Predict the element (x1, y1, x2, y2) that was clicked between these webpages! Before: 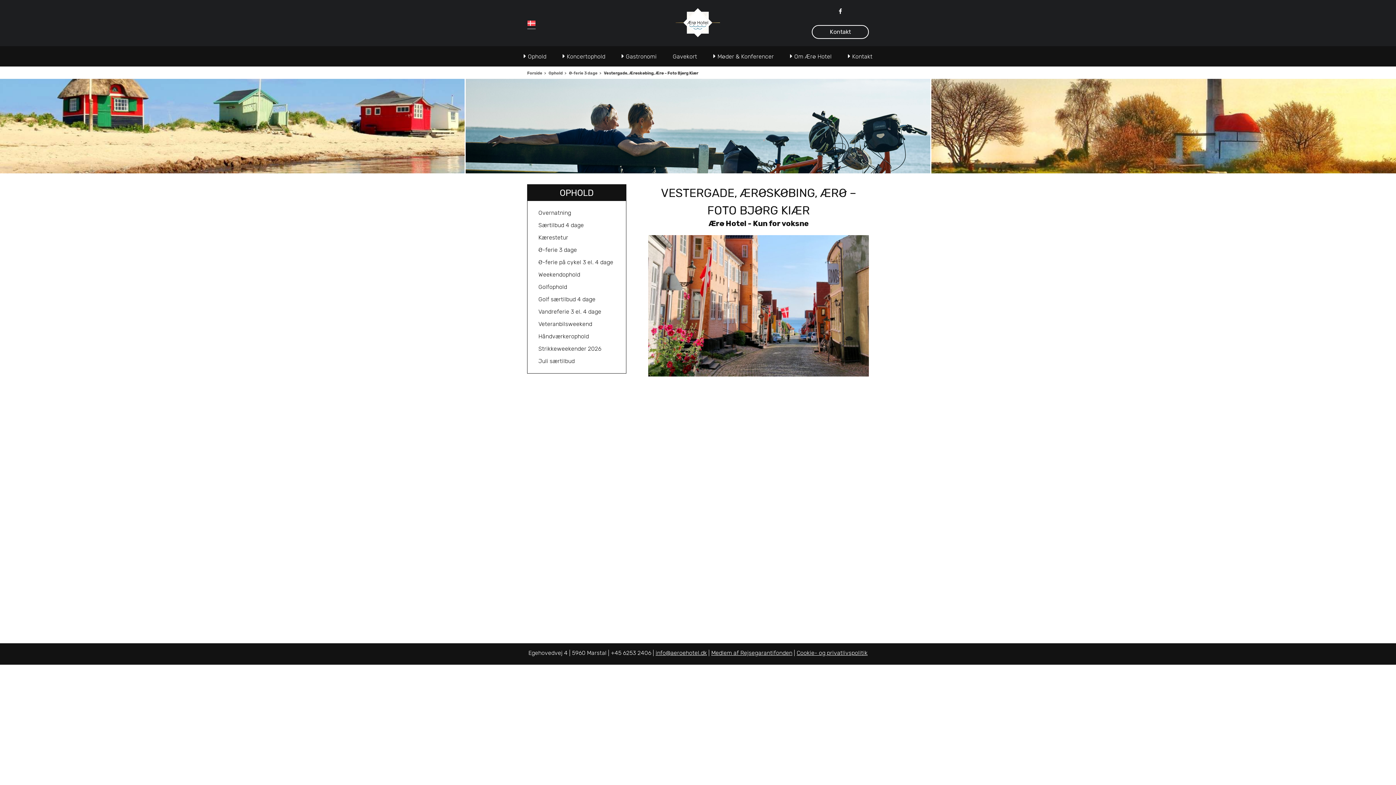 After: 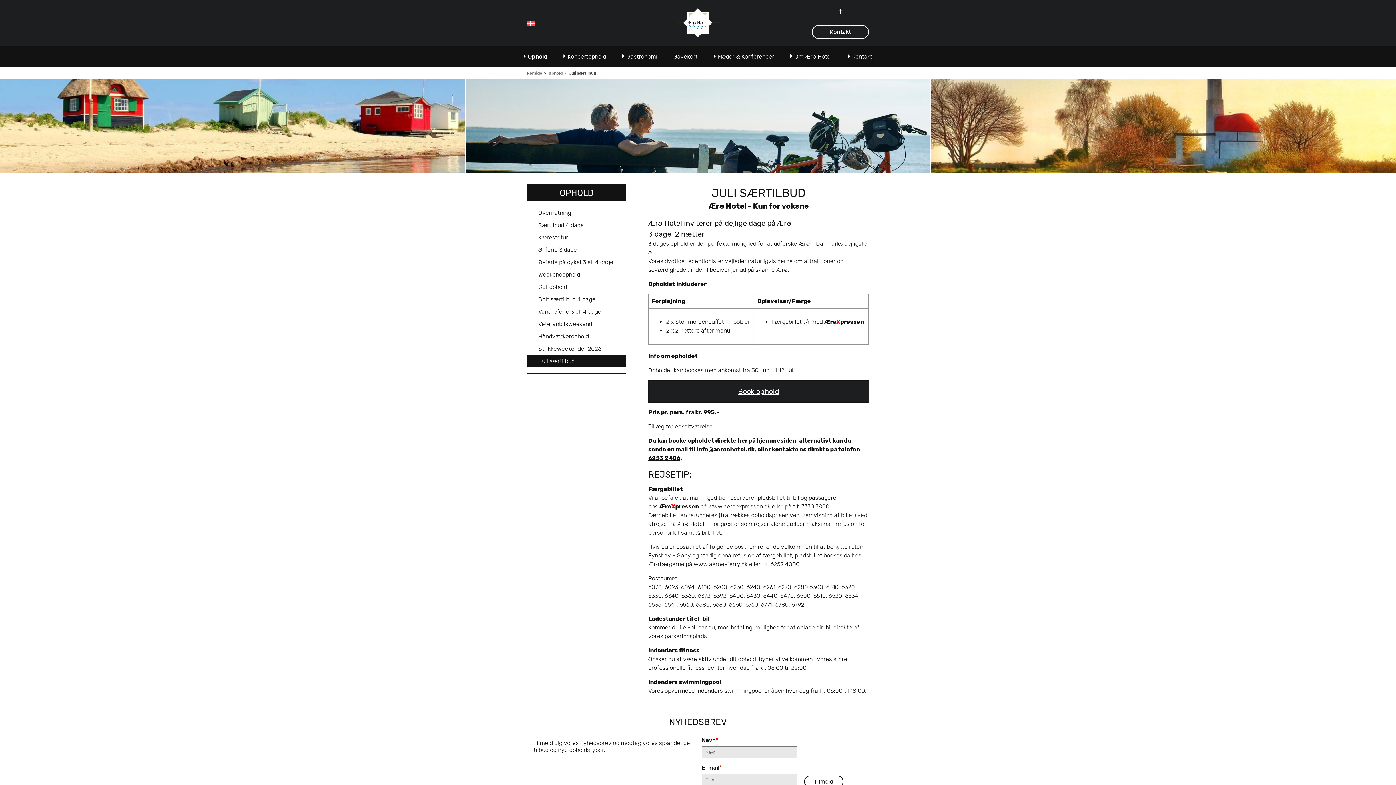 Action: label: Juli særtilbud bbox: (527, 355, 626, 367)